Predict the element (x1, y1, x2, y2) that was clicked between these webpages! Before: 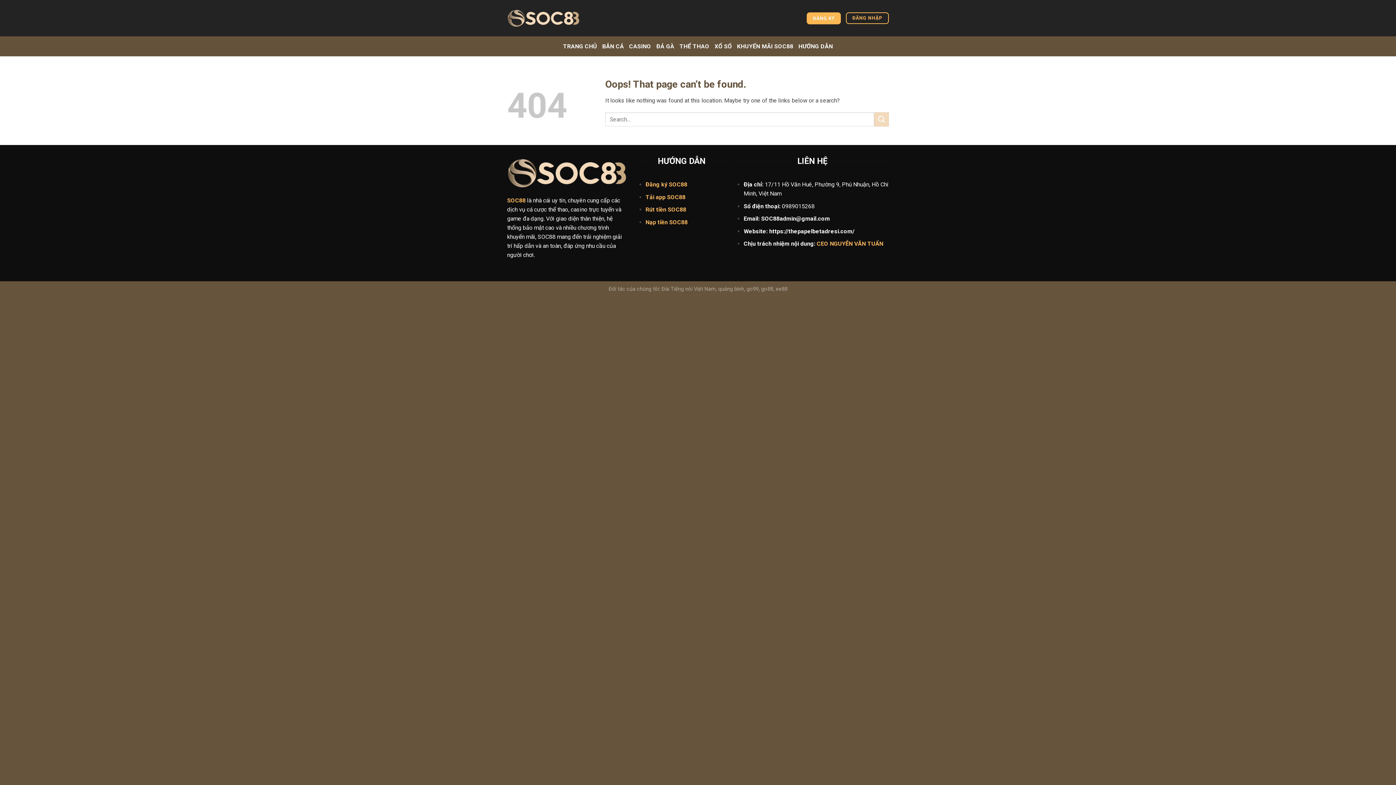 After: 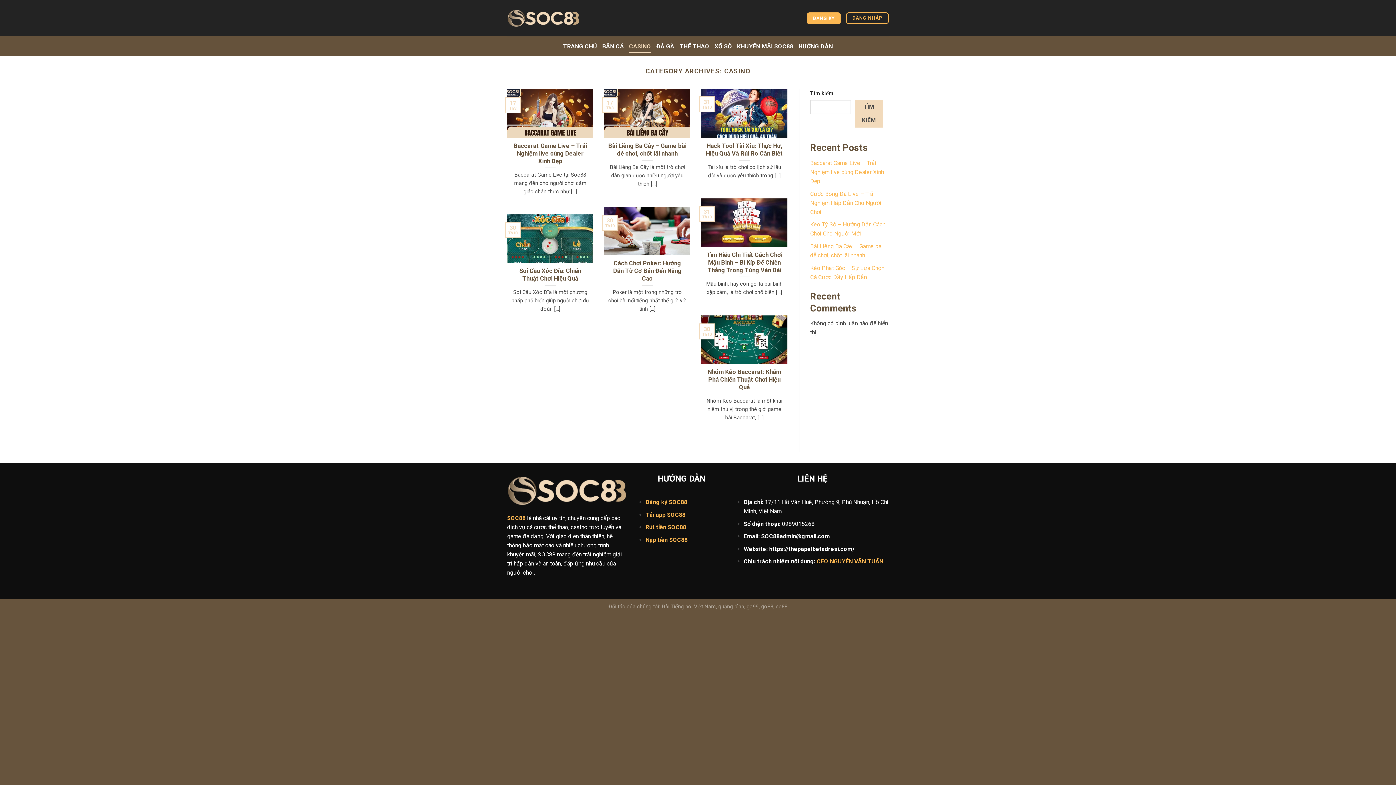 Action: bbox: (629, 39, 651, 52) label: CASINO